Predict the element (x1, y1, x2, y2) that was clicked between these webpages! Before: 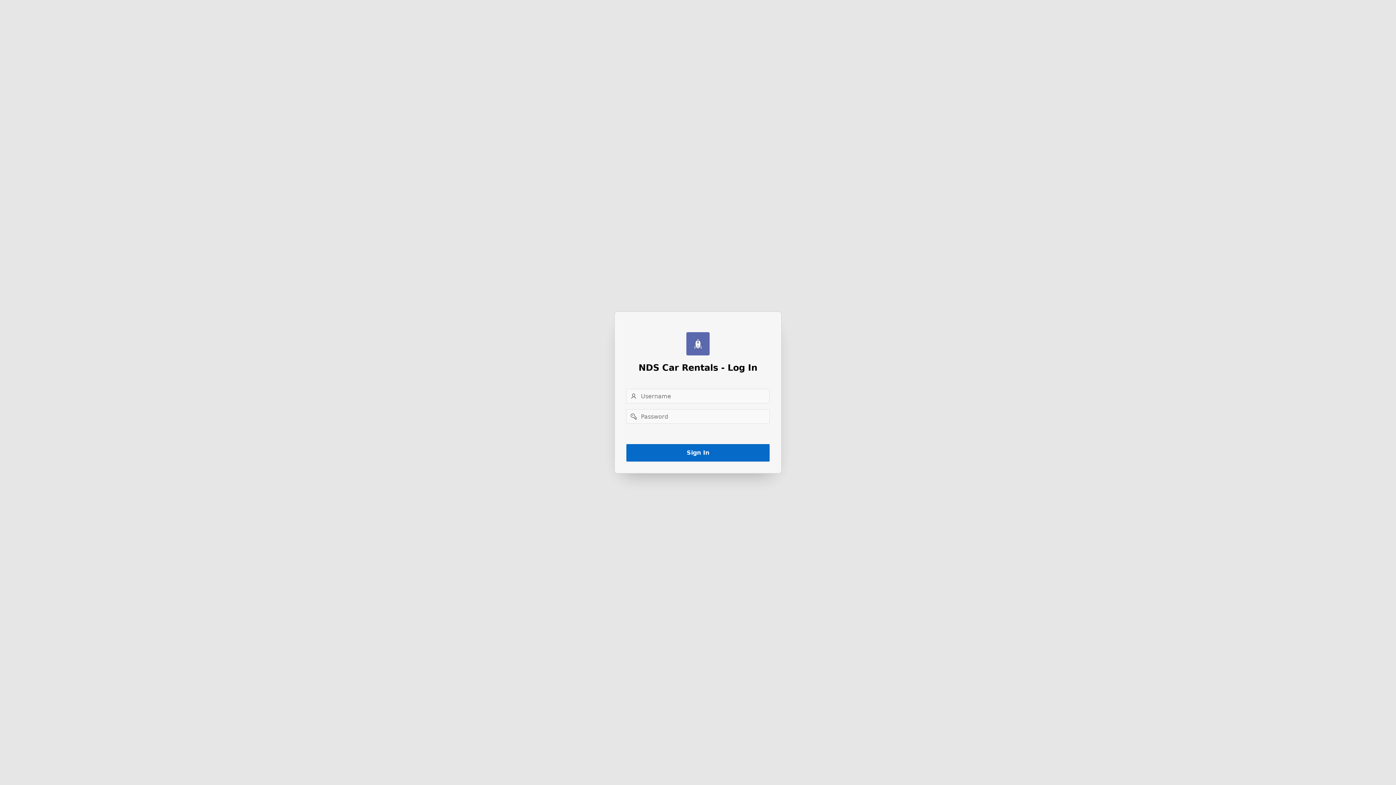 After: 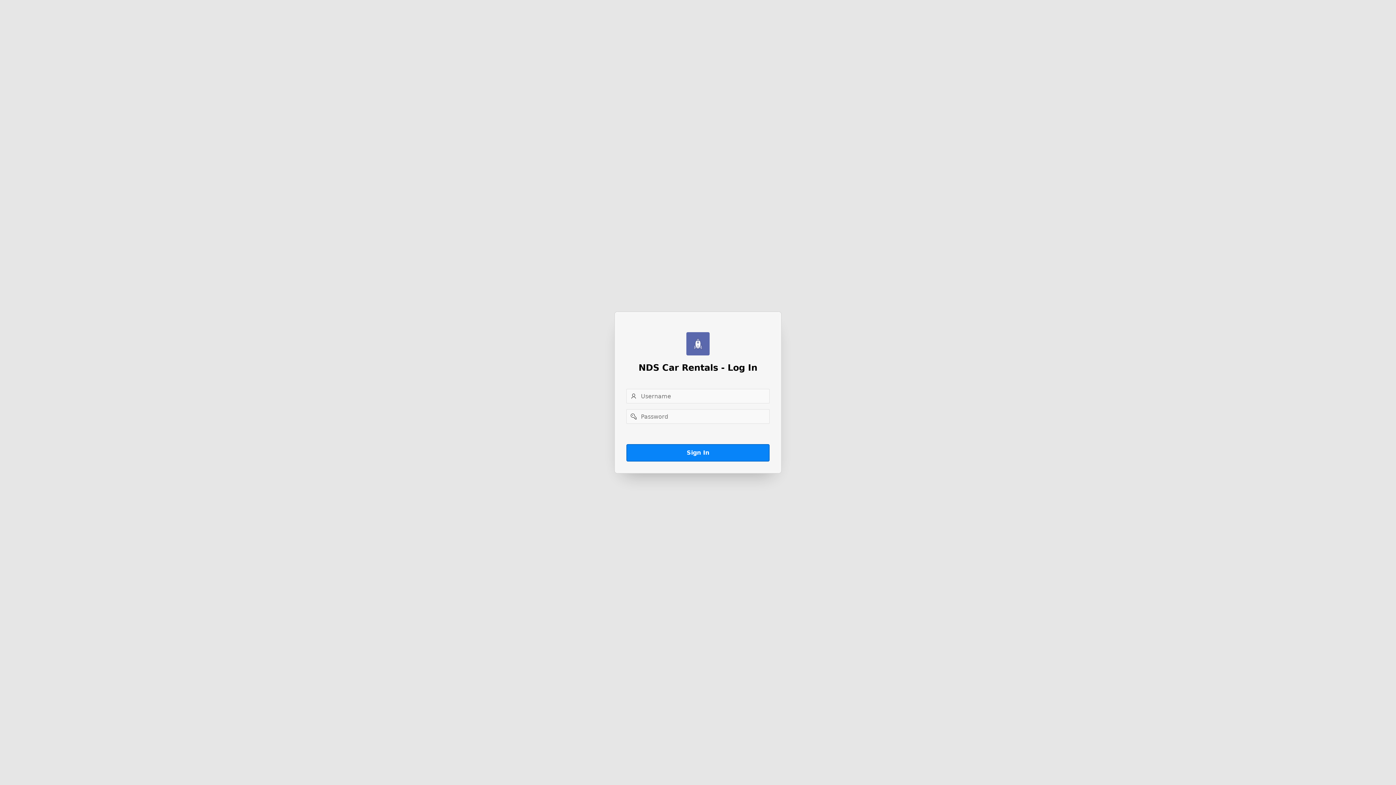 Action: label: Sign In bbox: (626, 444, 769, 461)